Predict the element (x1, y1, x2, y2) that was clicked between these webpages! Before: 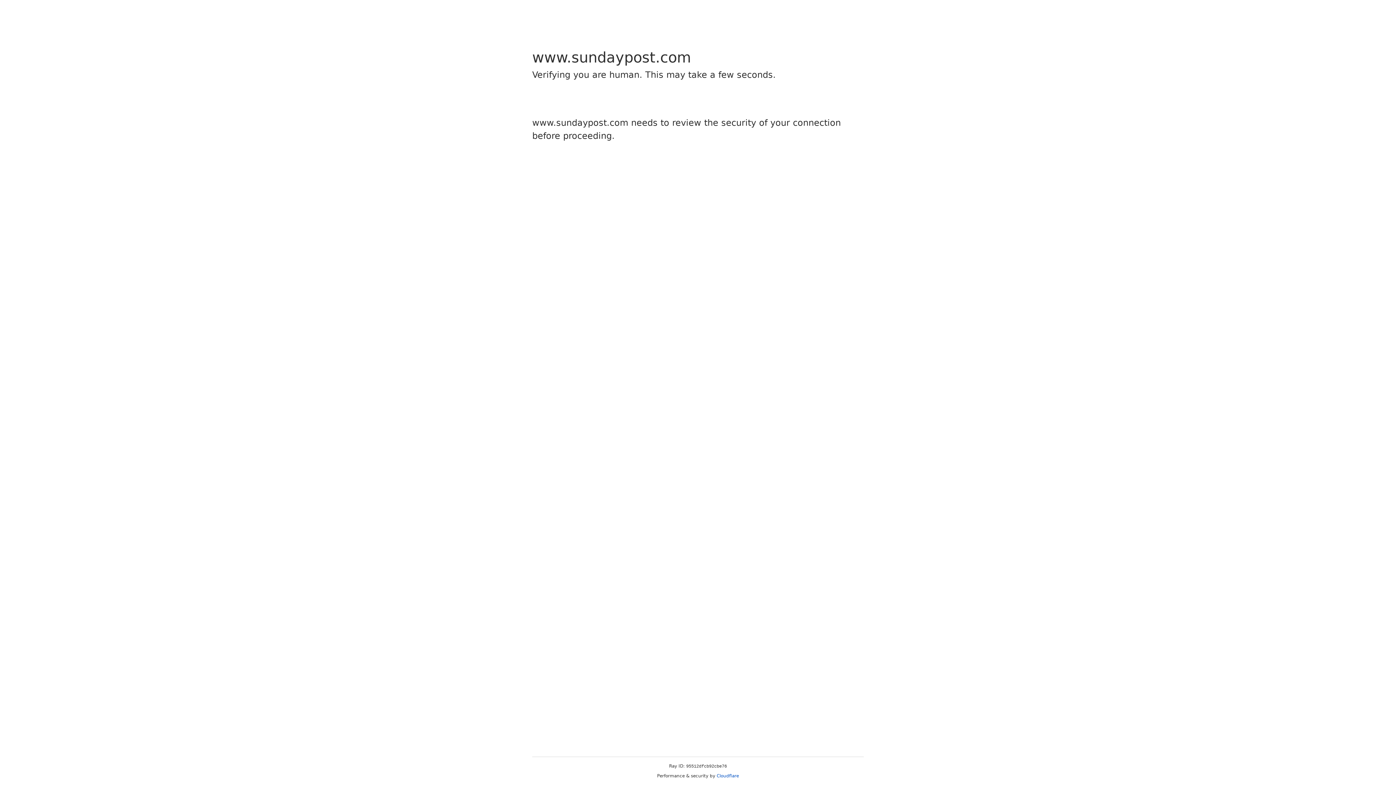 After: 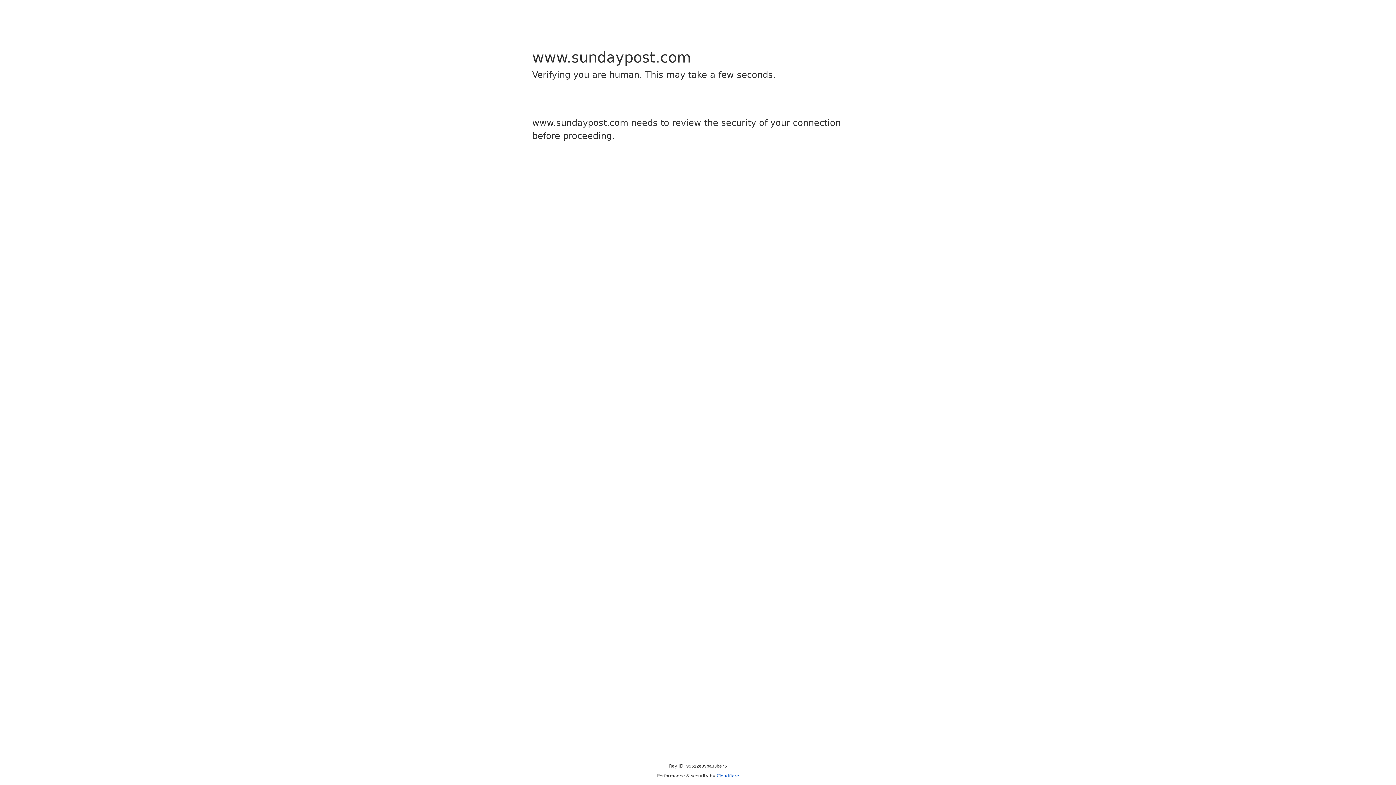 Action: bbox: (716, 773, 739, 778) label: Cloudflare